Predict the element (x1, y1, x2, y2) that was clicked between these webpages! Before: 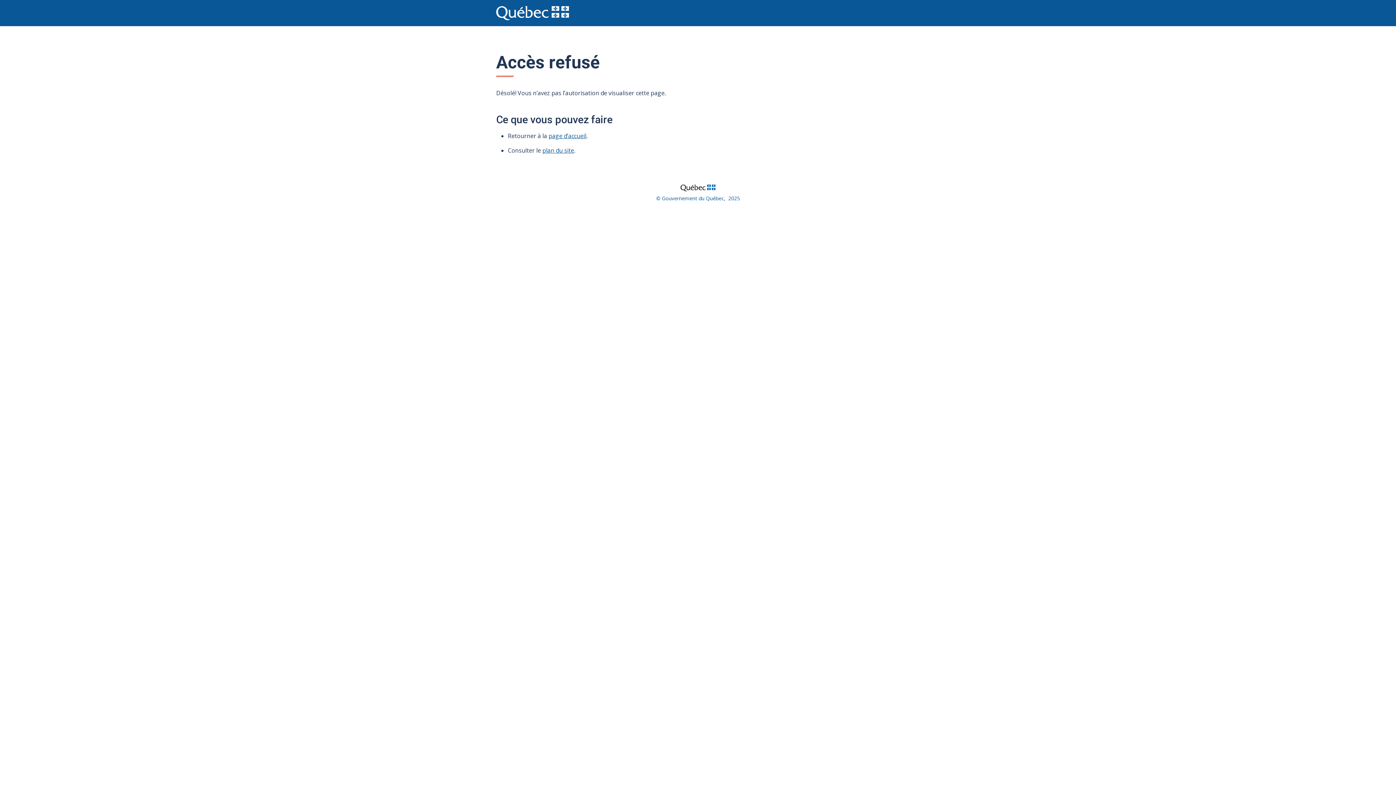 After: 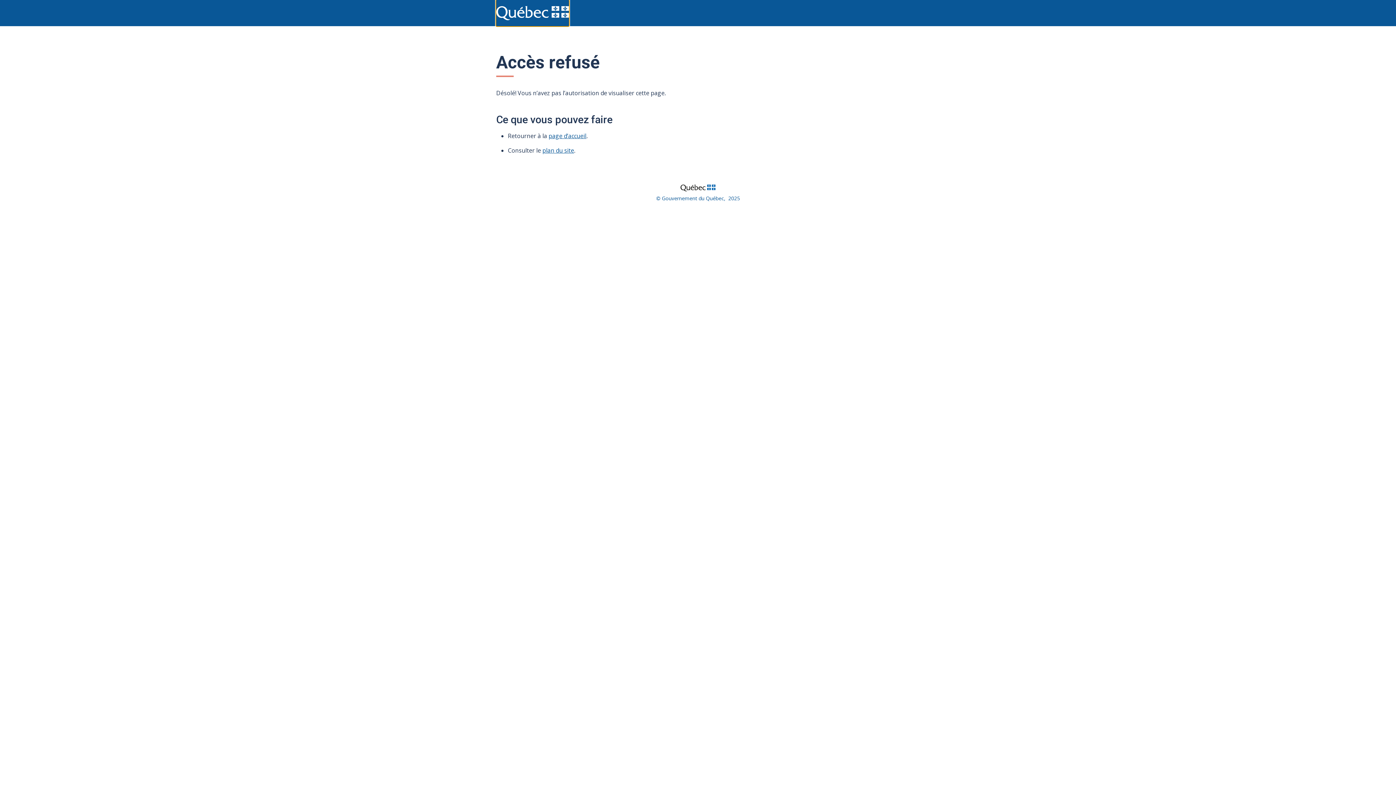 Action: bbox: (496, 0, 569, 26)